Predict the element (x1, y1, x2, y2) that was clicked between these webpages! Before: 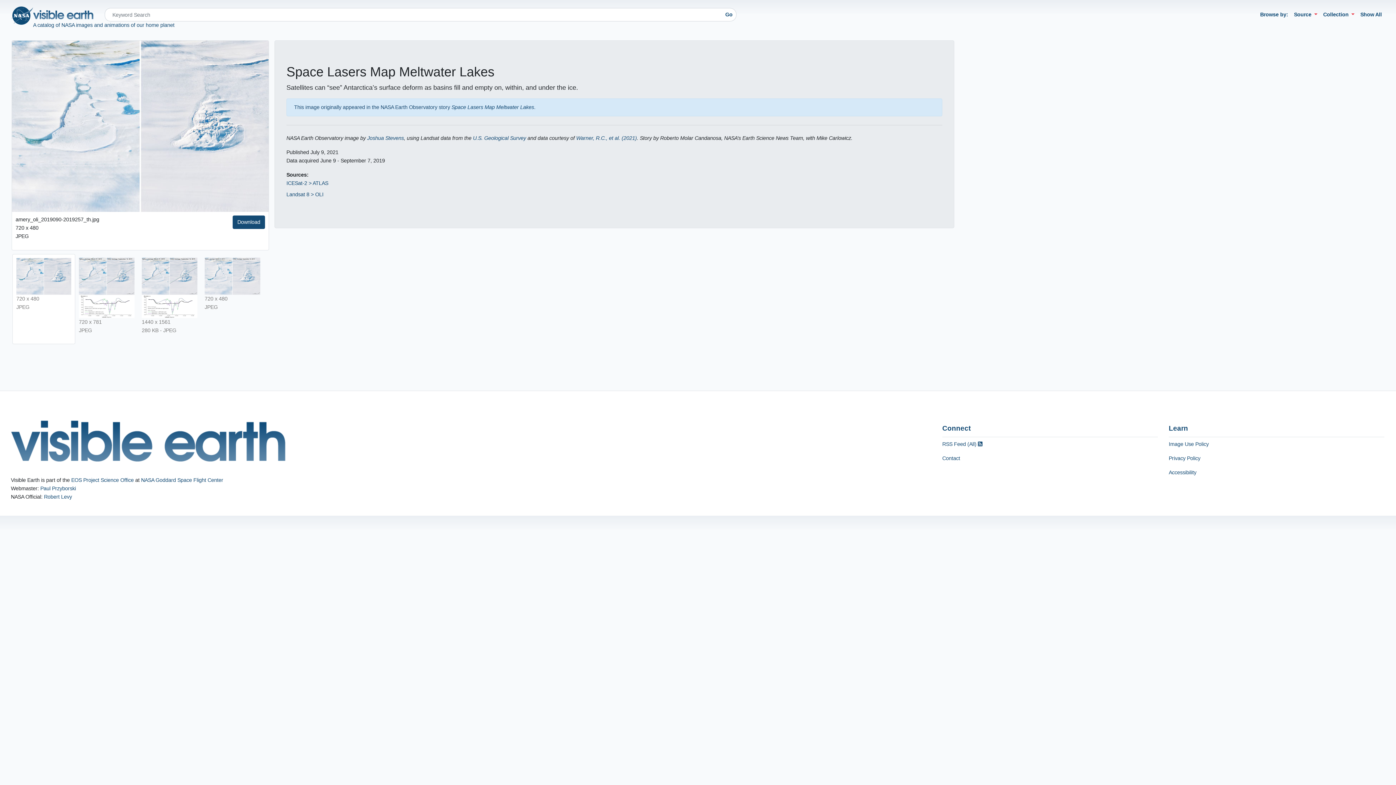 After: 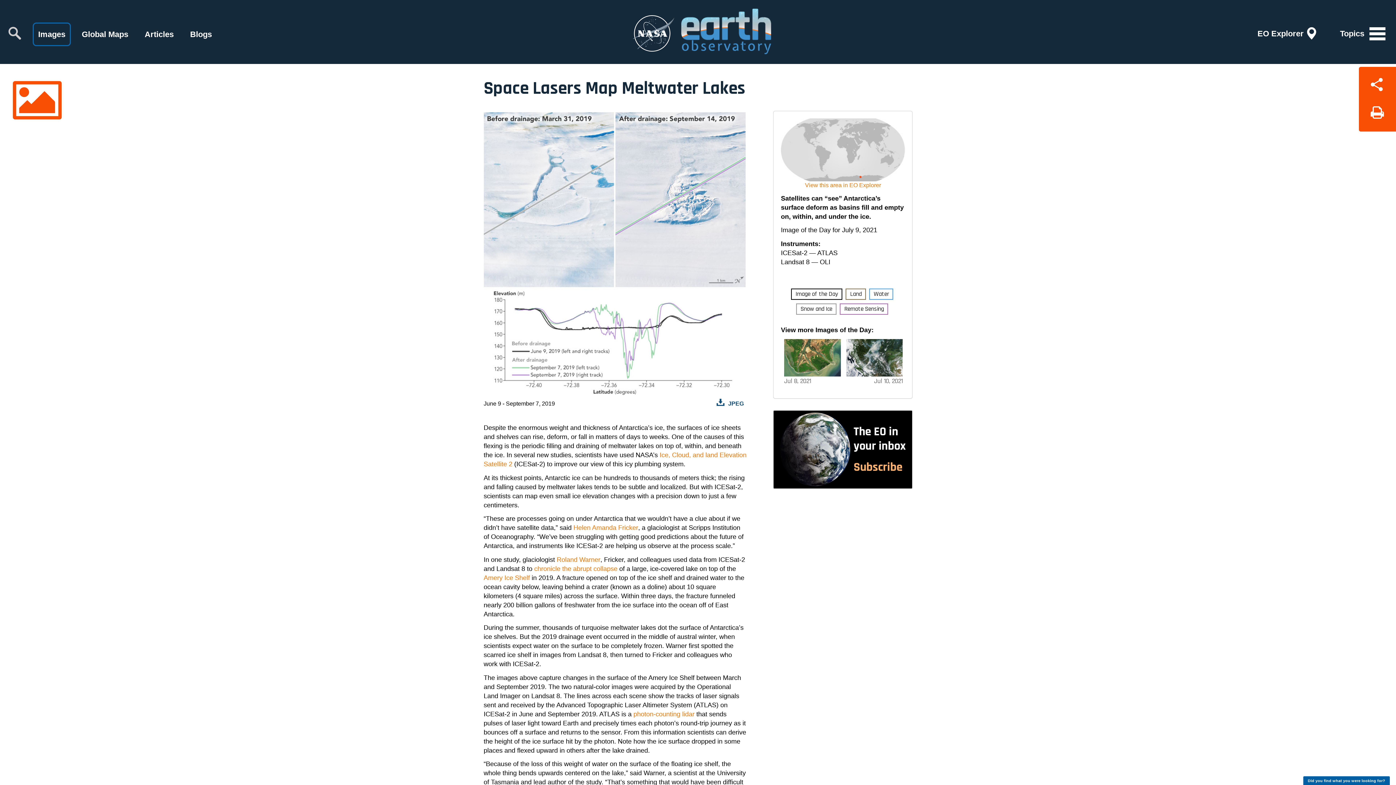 Action: bbox: (451, 104, 534, 110) label: Space Lasers Map Meltwater Lakes